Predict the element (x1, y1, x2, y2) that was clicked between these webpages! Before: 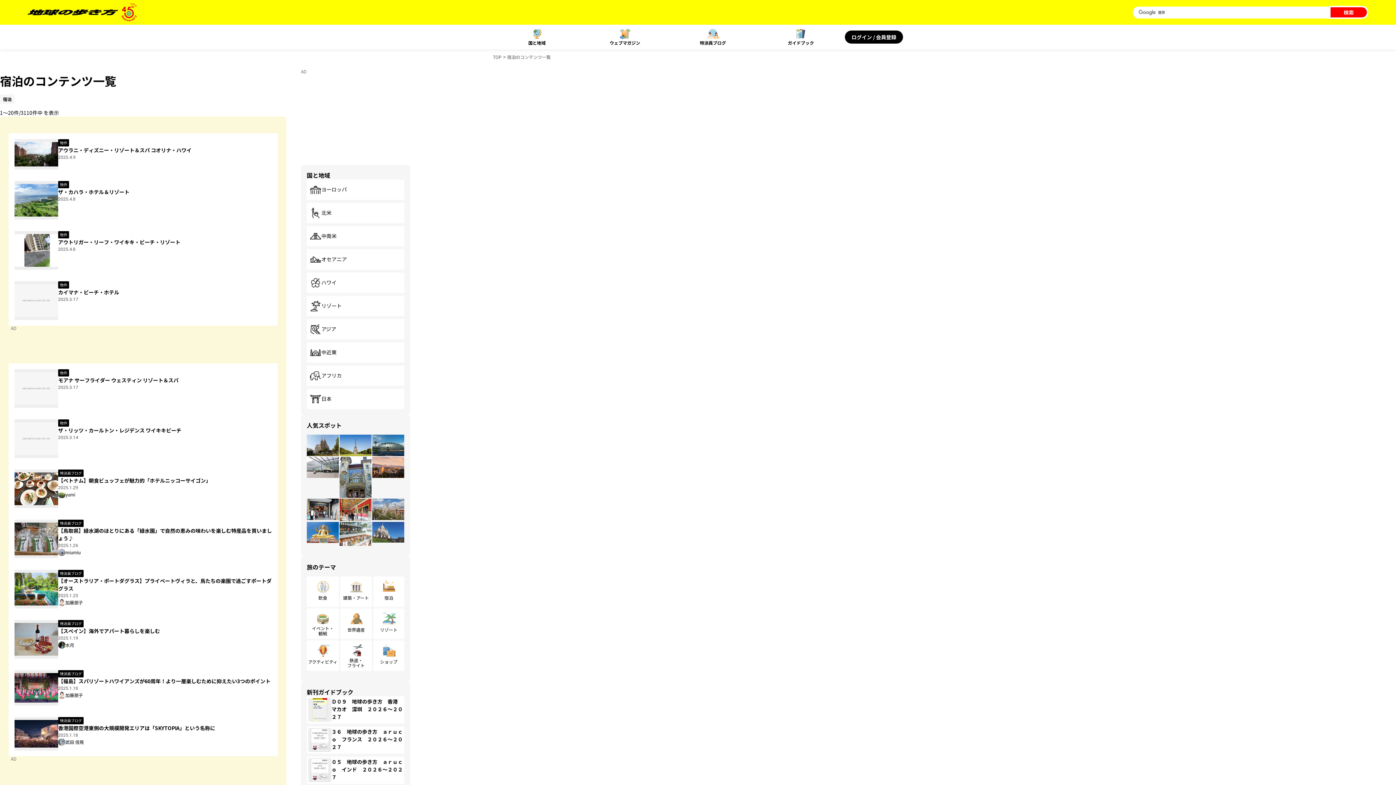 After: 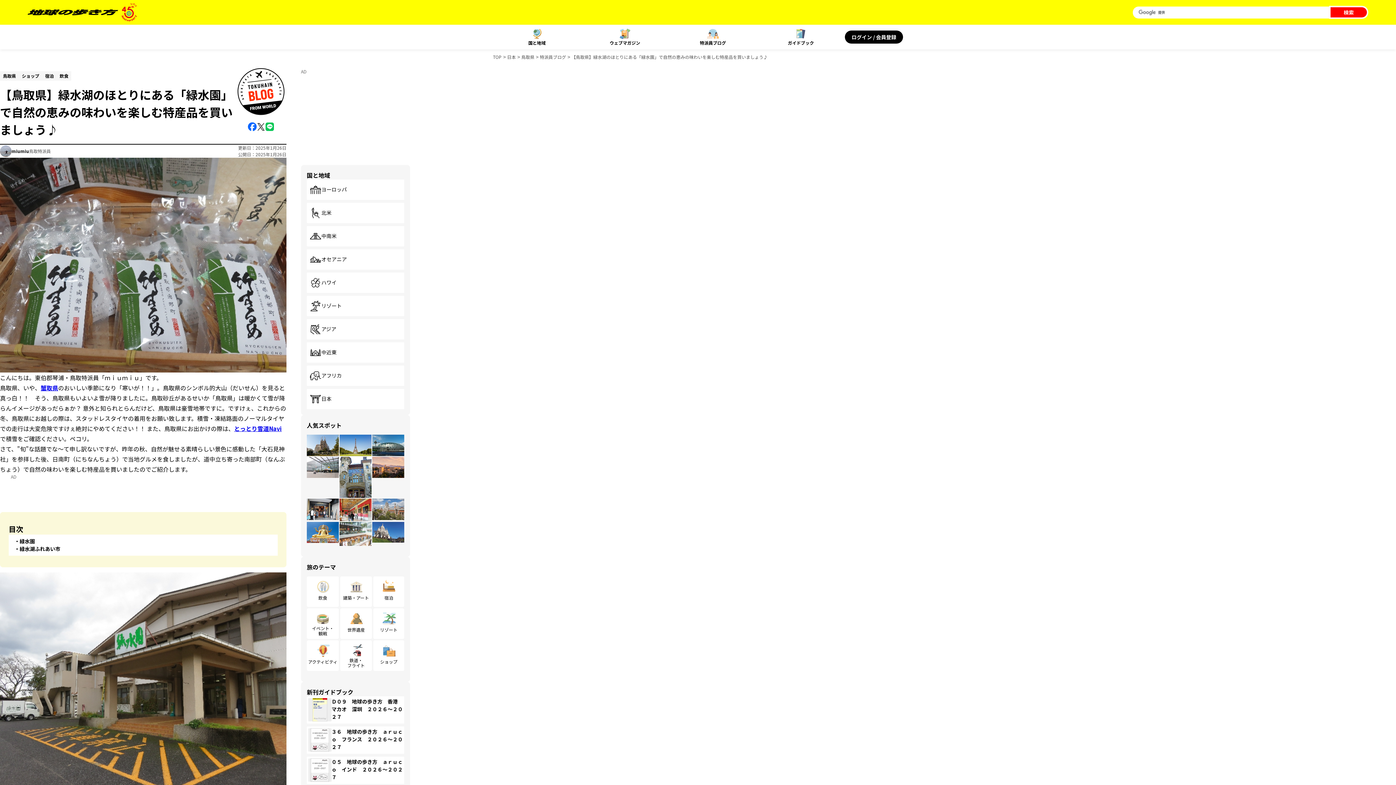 Action: bbox: (8, 514, 277, 564) label: 特派員ブログ

【鳥取県】緑水湖のほとりにある「緑水園」で自然の恵みの味わいを楽しむ特産品を買いましょう♪

2025.1.26

miumiu